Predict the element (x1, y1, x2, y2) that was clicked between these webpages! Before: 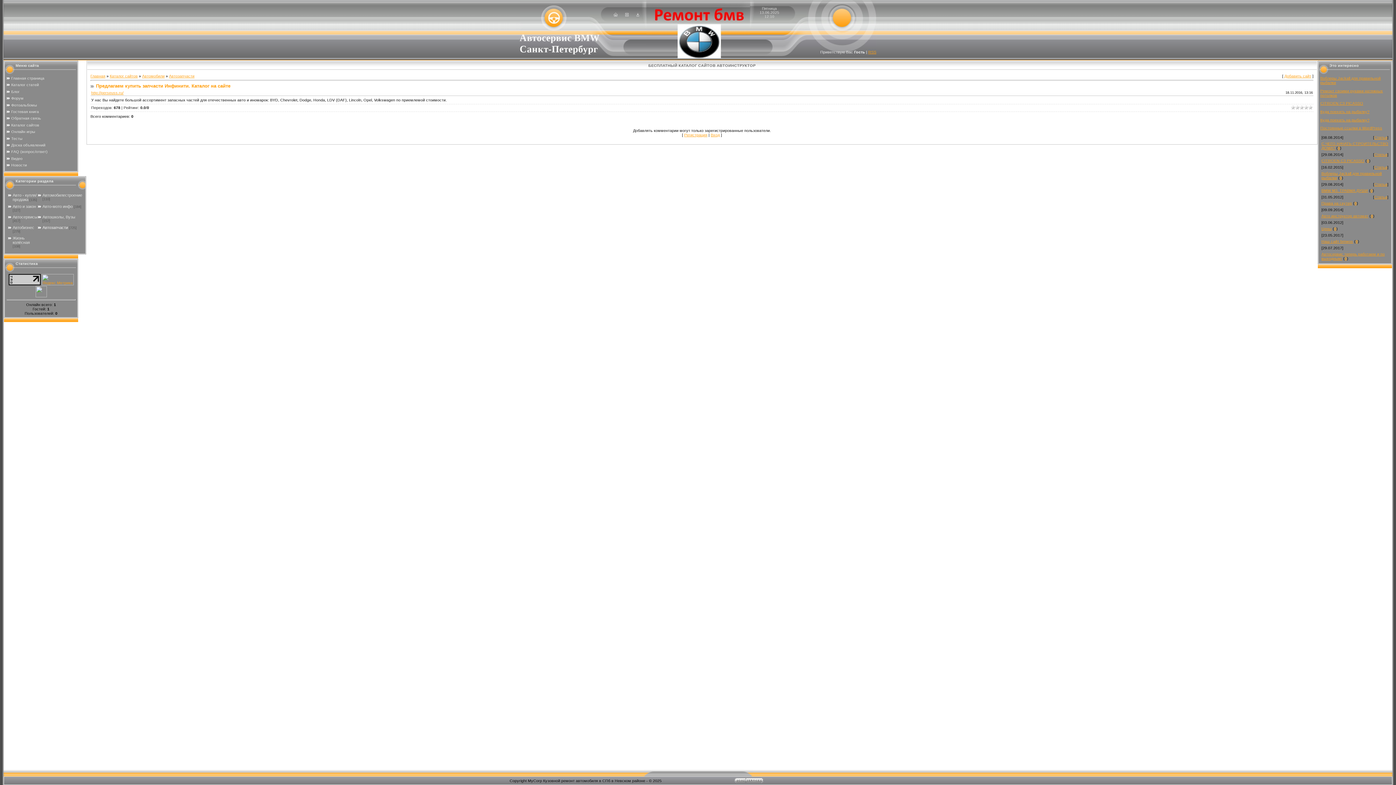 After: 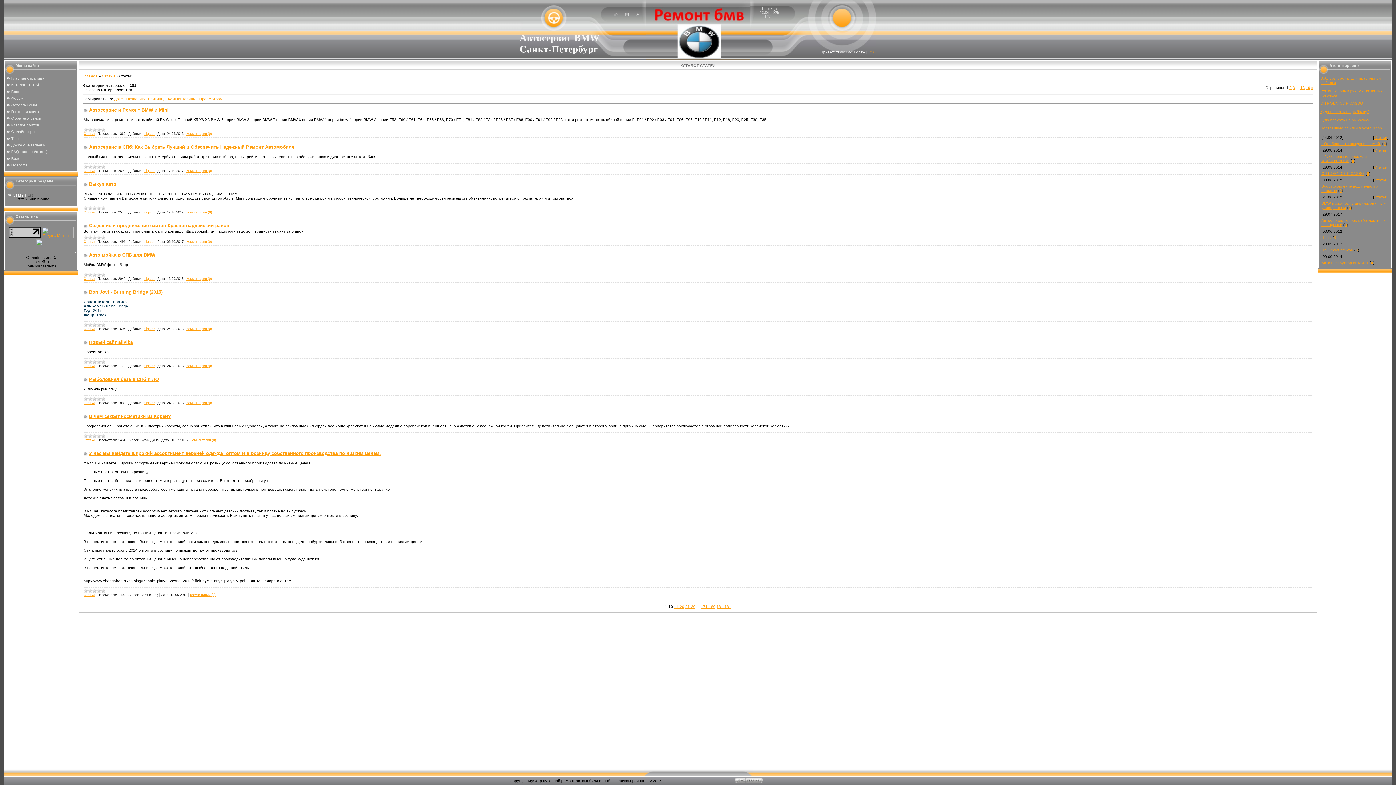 Action: label: Статьи bbox: (1374, 152, 1387, 156)